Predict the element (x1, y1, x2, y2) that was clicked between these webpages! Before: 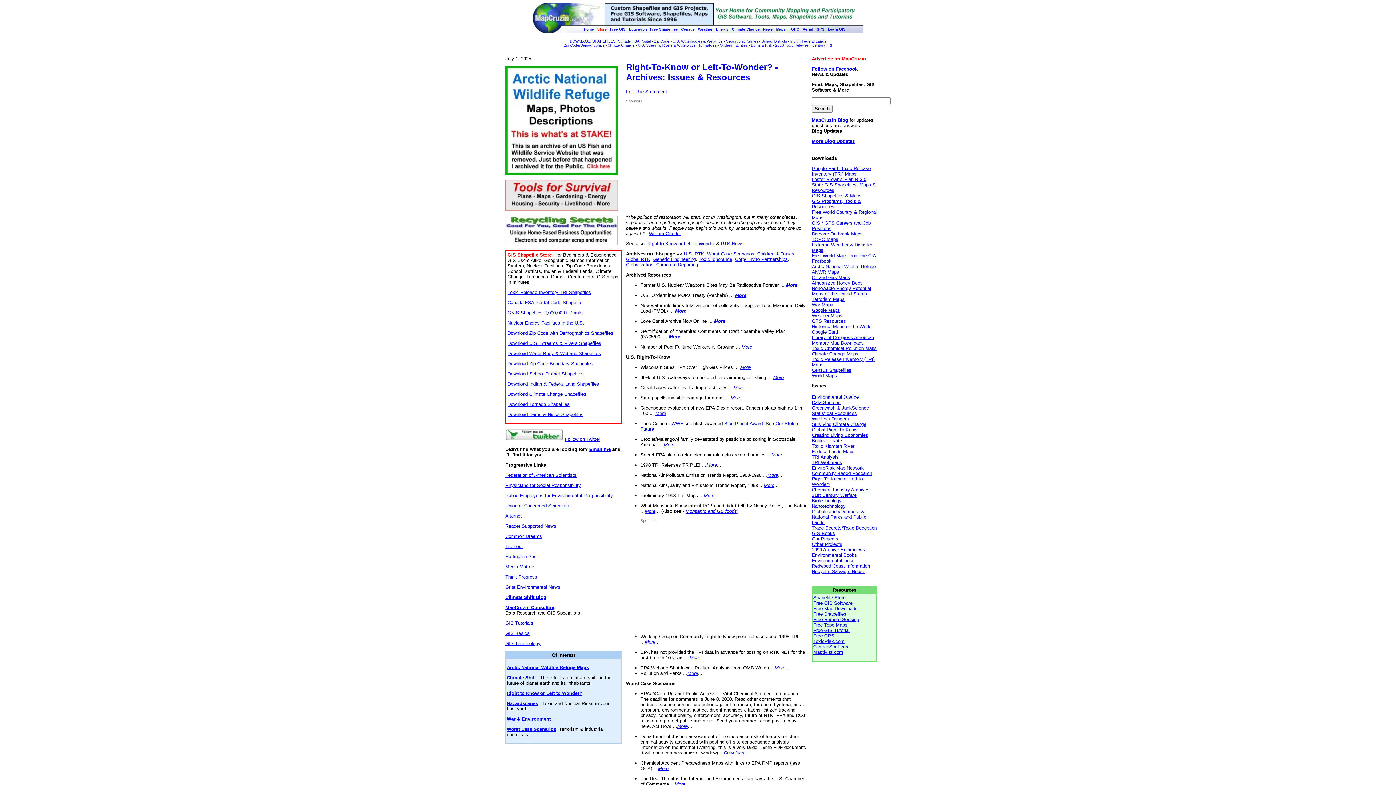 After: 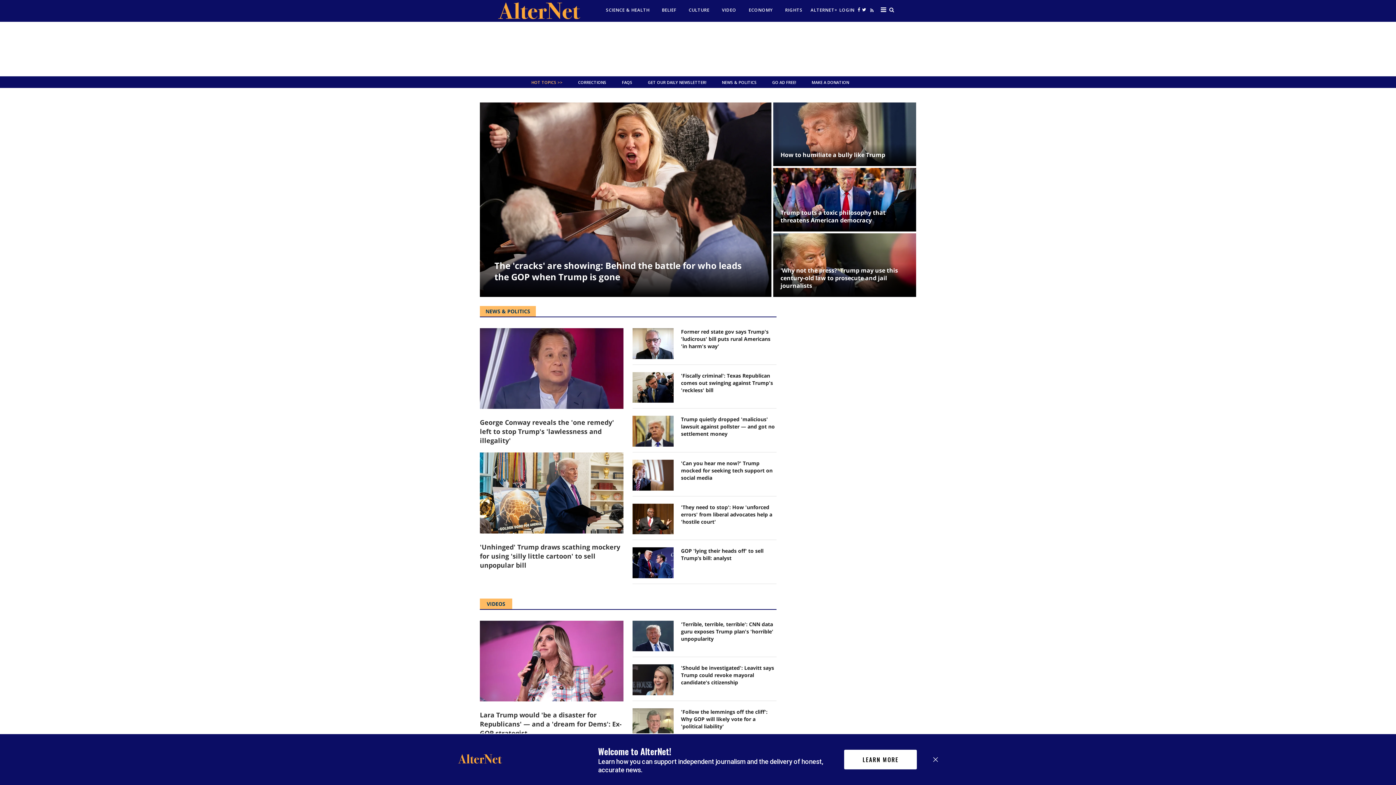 Action: label: Alternet bbox: (505, 513, 521, 518)